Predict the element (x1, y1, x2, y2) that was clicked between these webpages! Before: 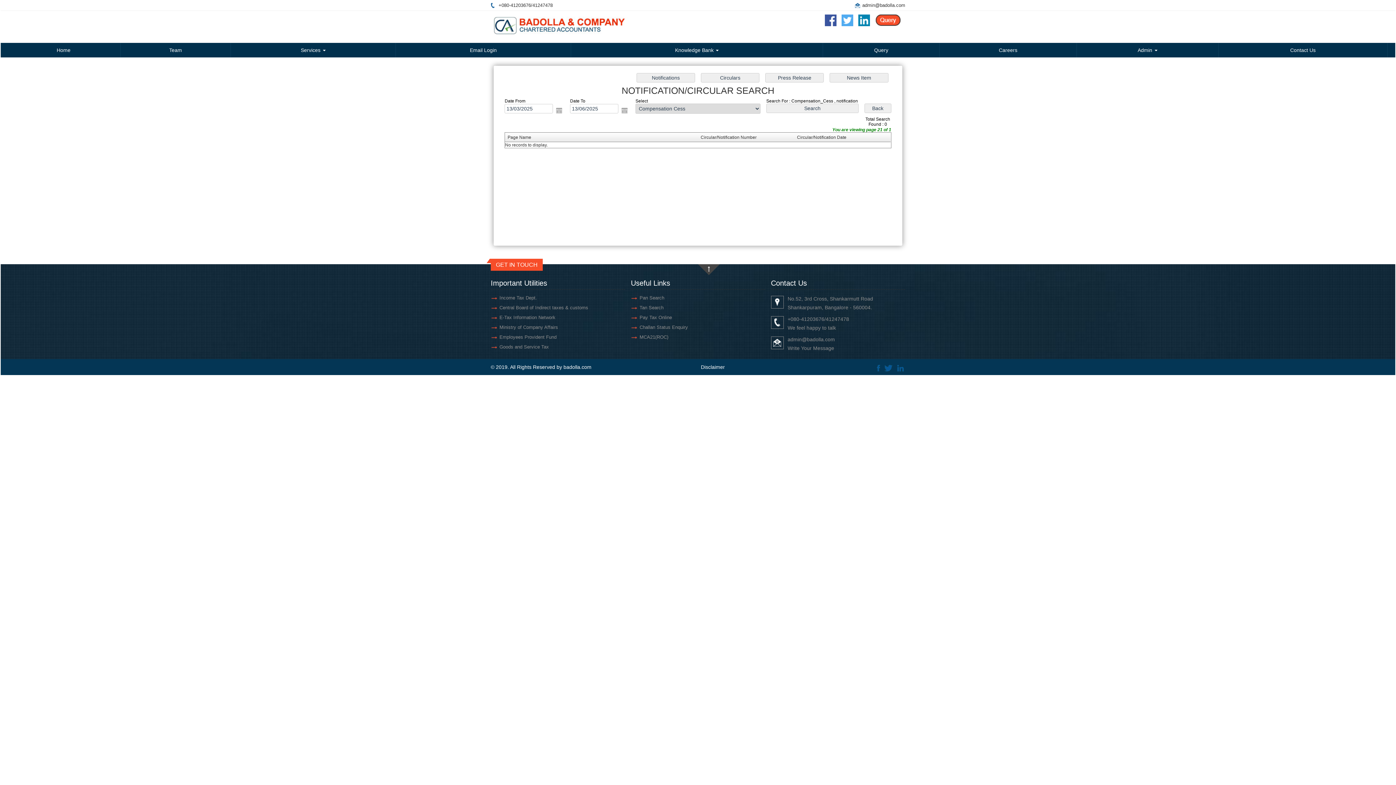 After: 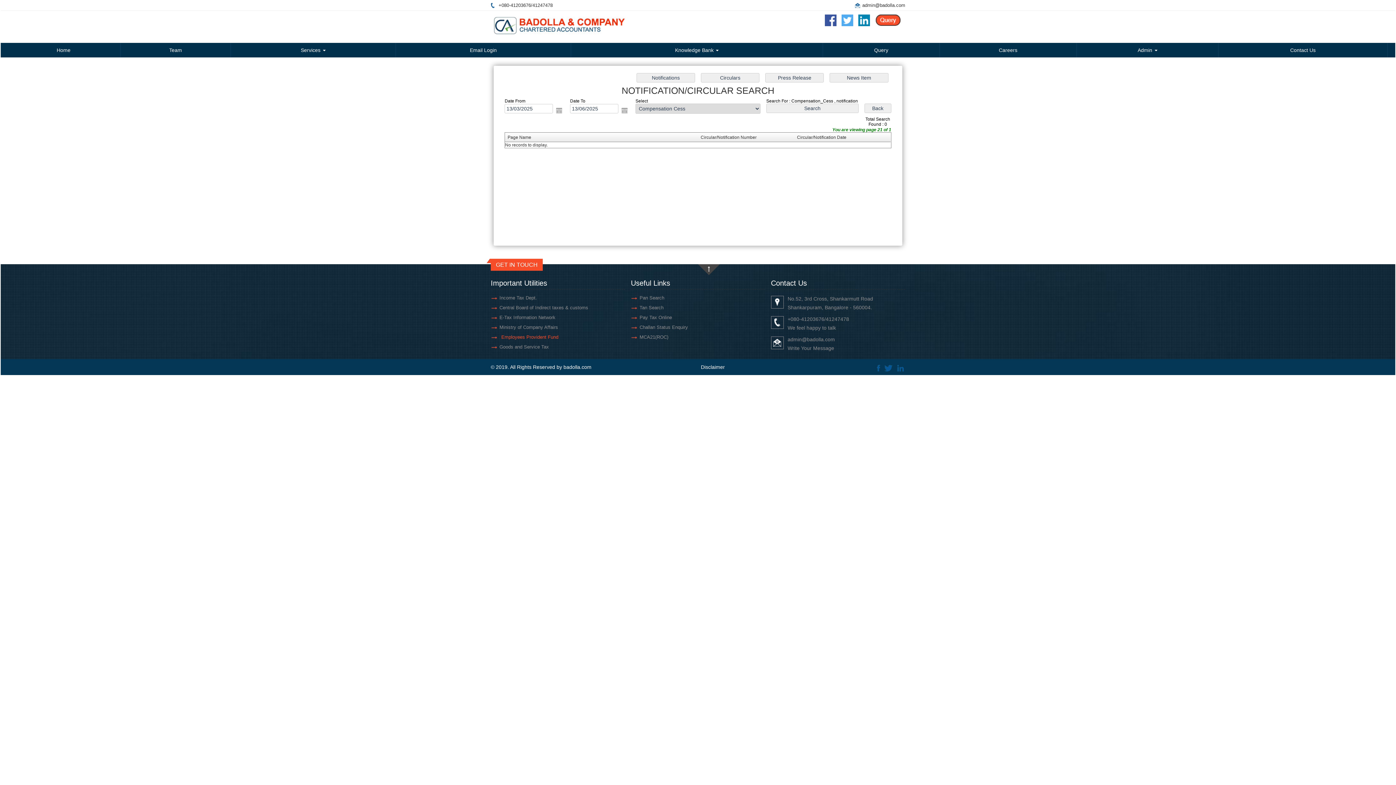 Action: bbox: (499, 334, 556, 340) label: Employees Provident Fund